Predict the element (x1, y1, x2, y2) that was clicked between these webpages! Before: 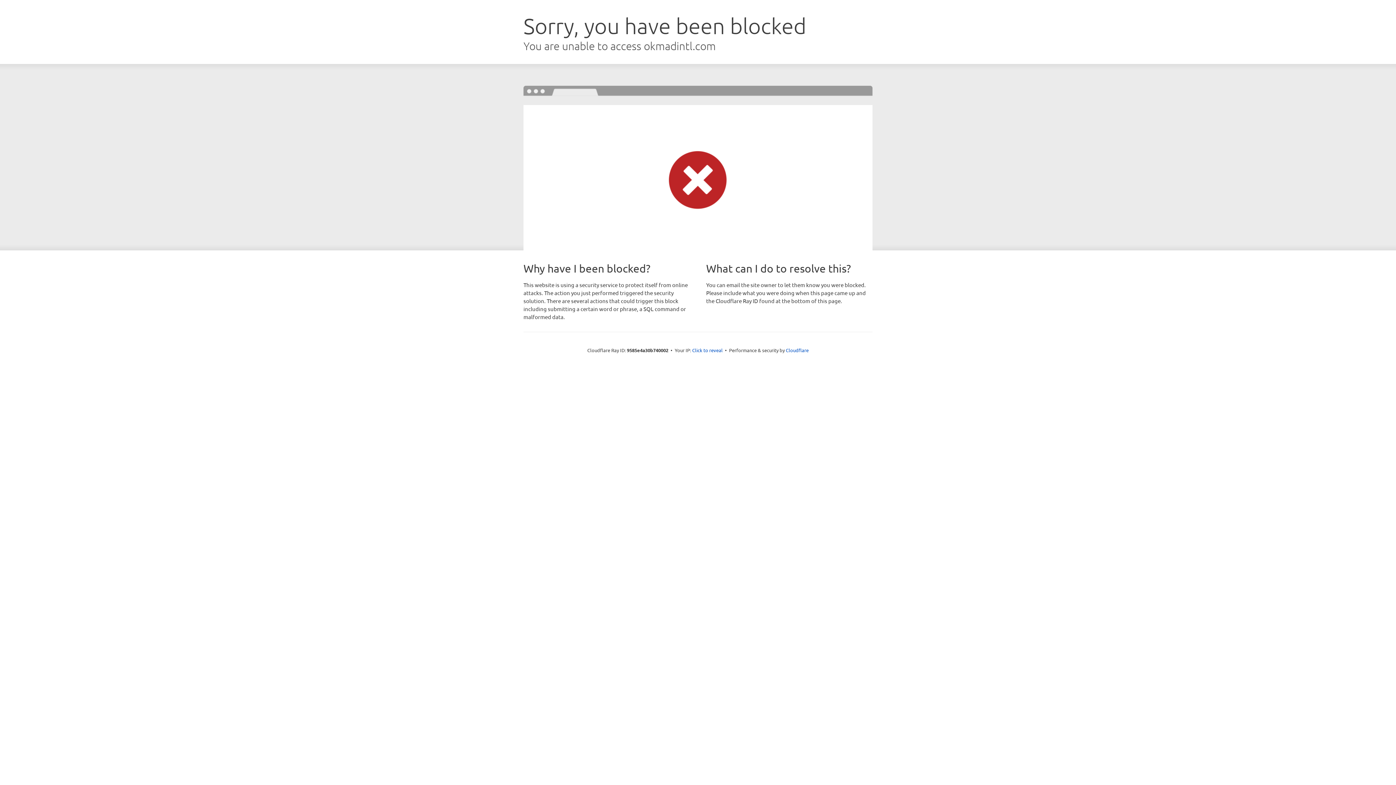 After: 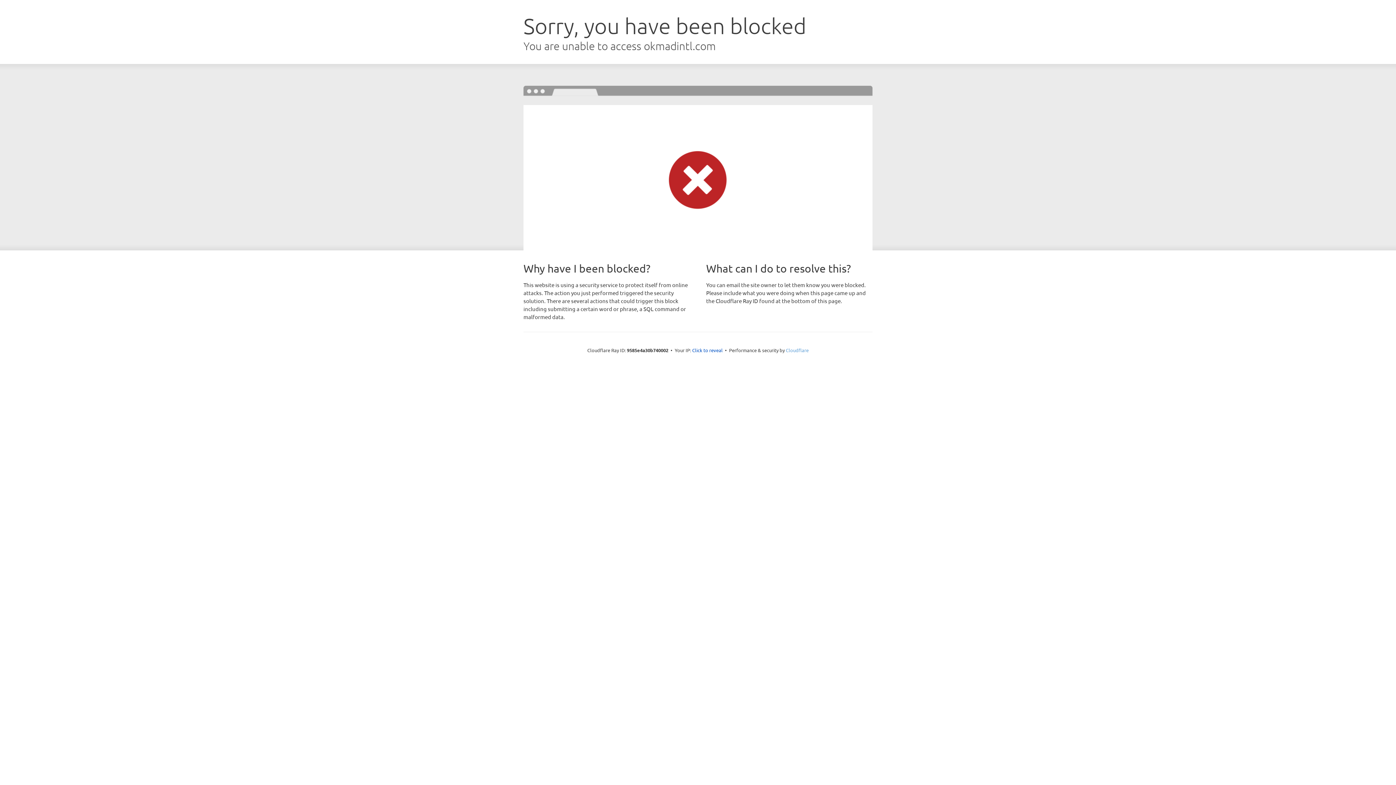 Action: label: Cloudflare bbox: (786, 347, 808, 353)